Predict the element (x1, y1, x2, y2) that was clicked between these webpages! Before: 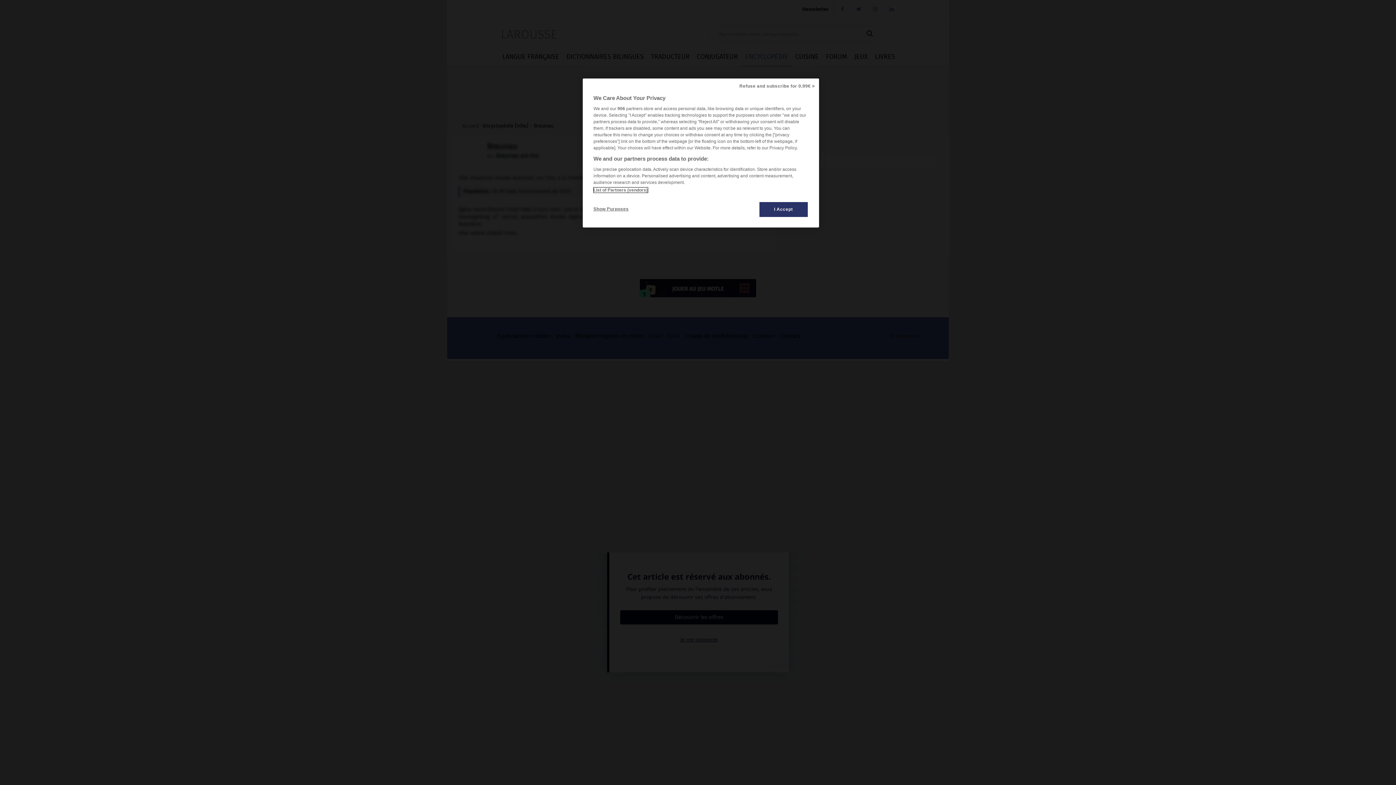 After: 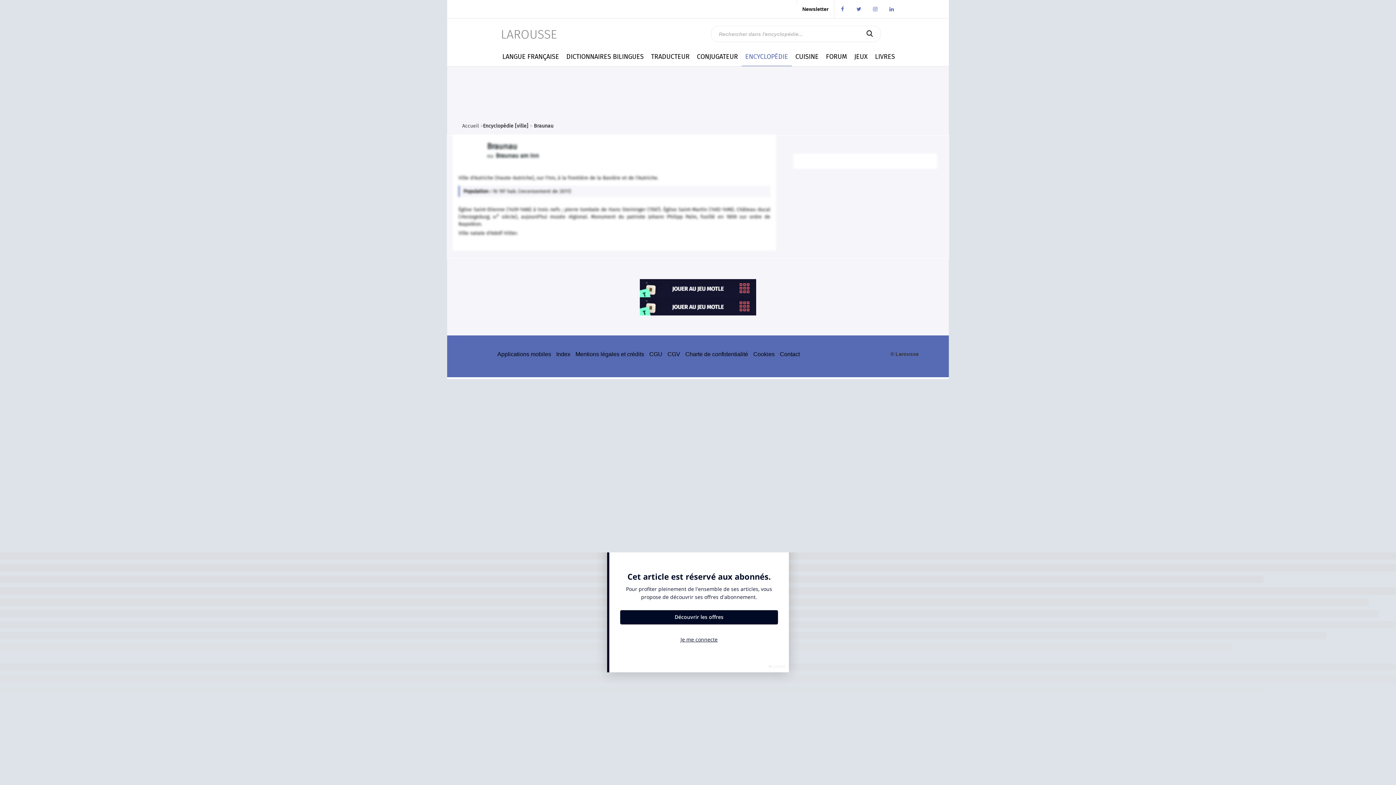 Action: label: Refuse and subscribe for 0.99€ > bbox: (735, 78, 819, 94)